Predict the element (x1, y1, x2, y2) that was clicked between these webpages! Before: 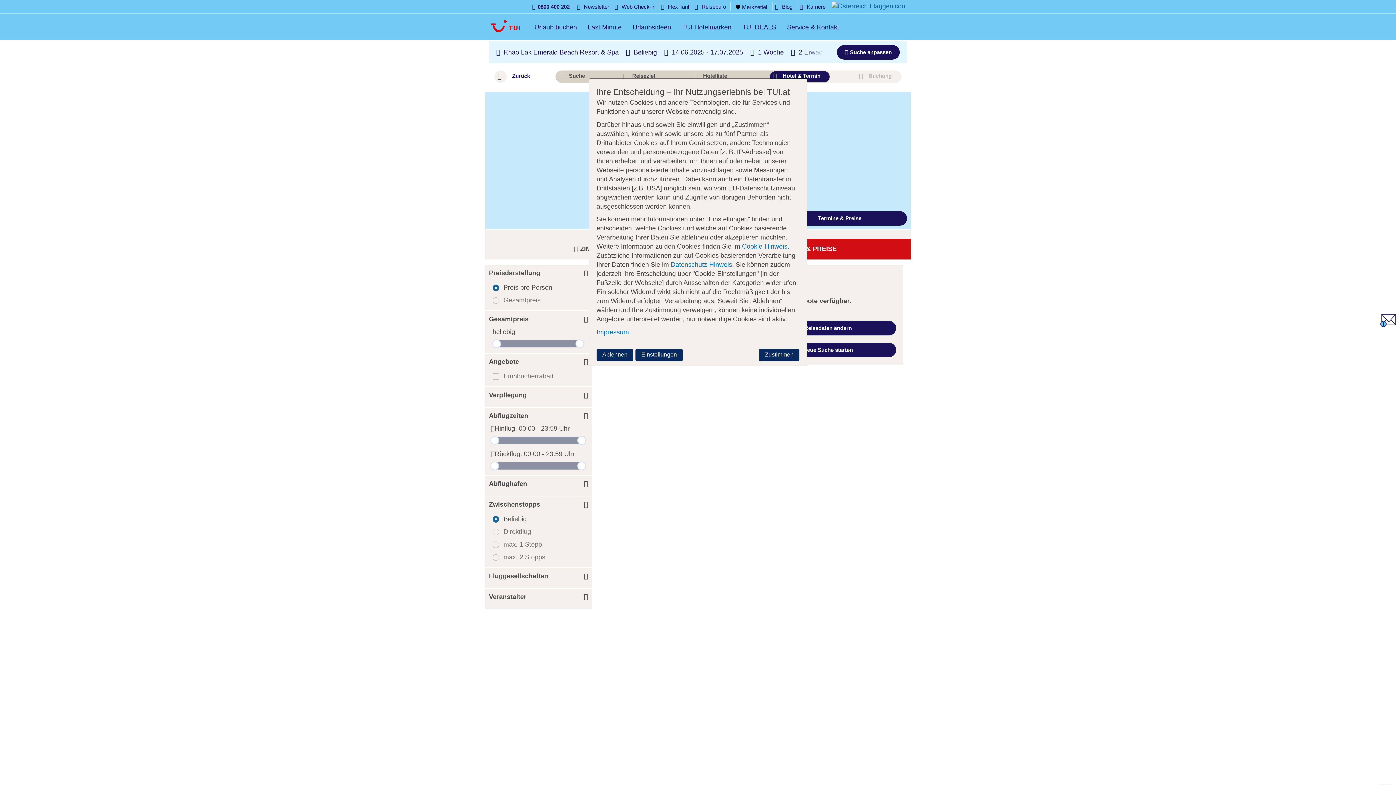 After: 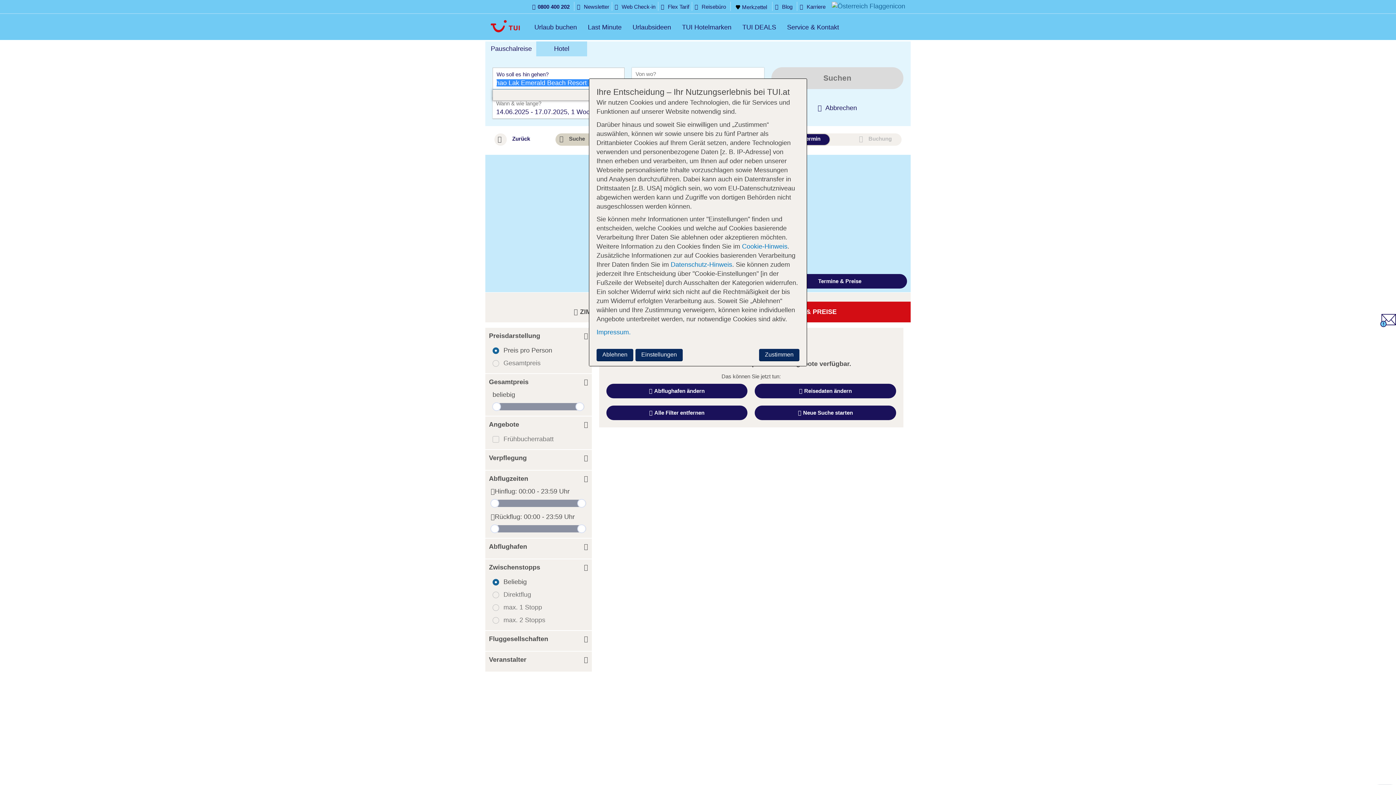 Action: label: Khao Lak Emerald Beach Resort & Spa bbox: (504, 48, 618, 55)